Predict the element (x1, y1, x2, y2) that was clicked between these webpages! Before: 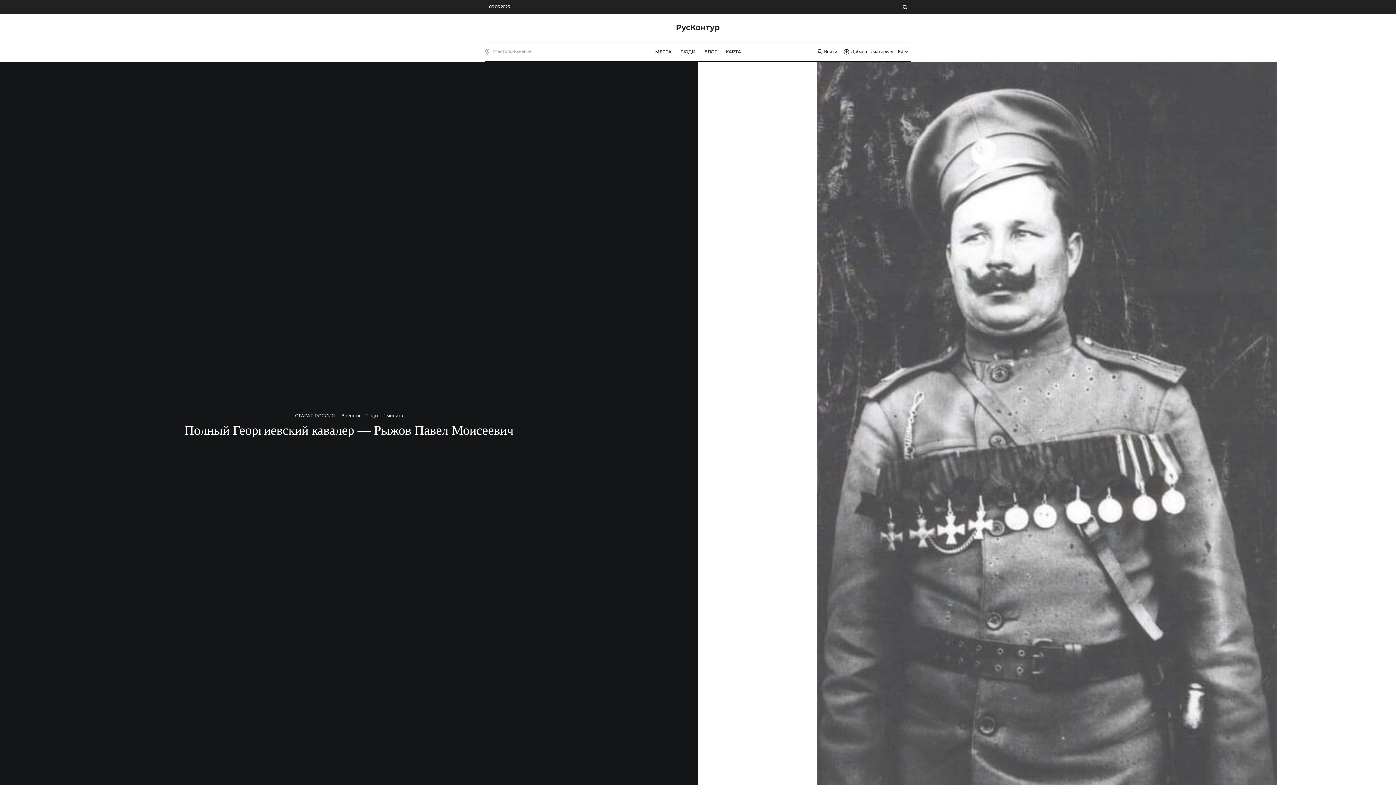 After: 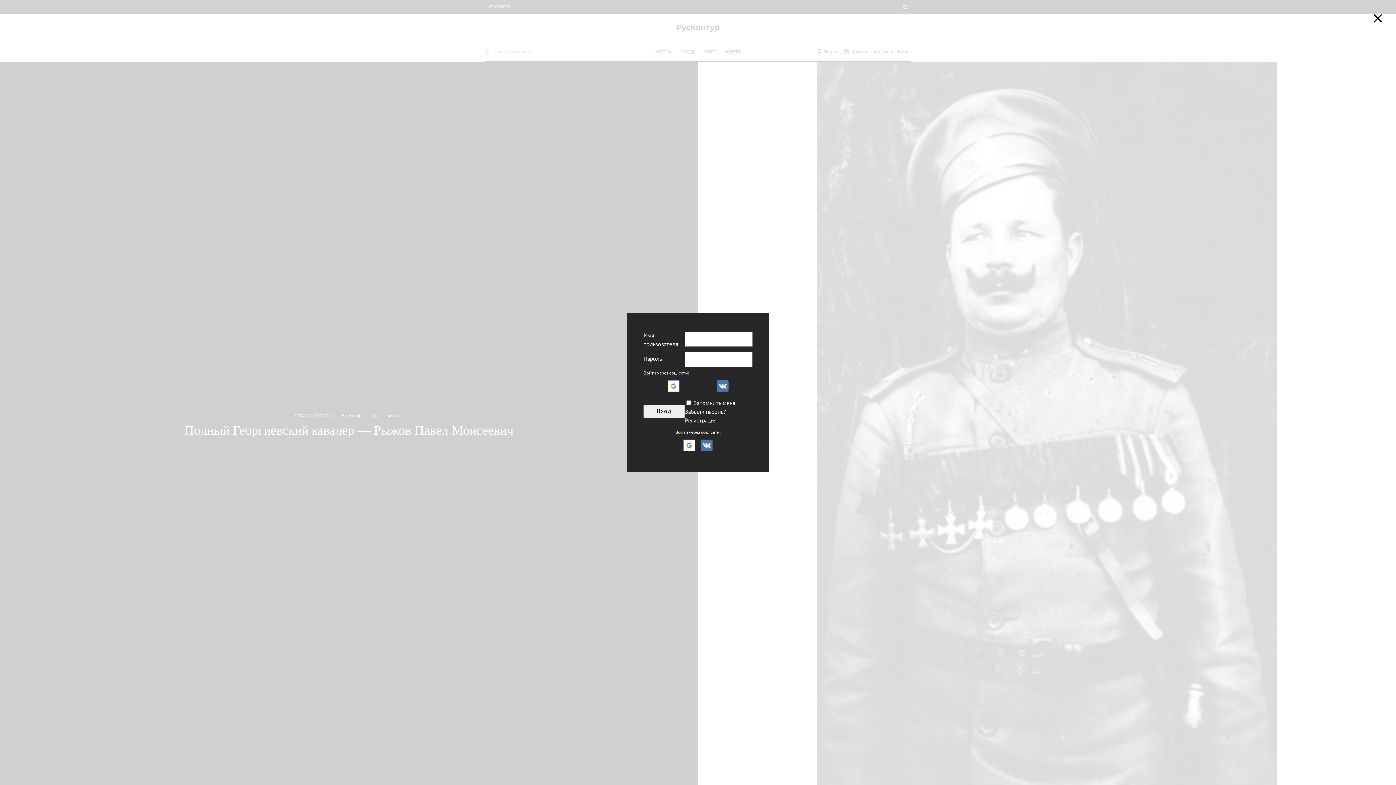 Action: label: Добавить материал bbox: (841, 47, 895, 55)